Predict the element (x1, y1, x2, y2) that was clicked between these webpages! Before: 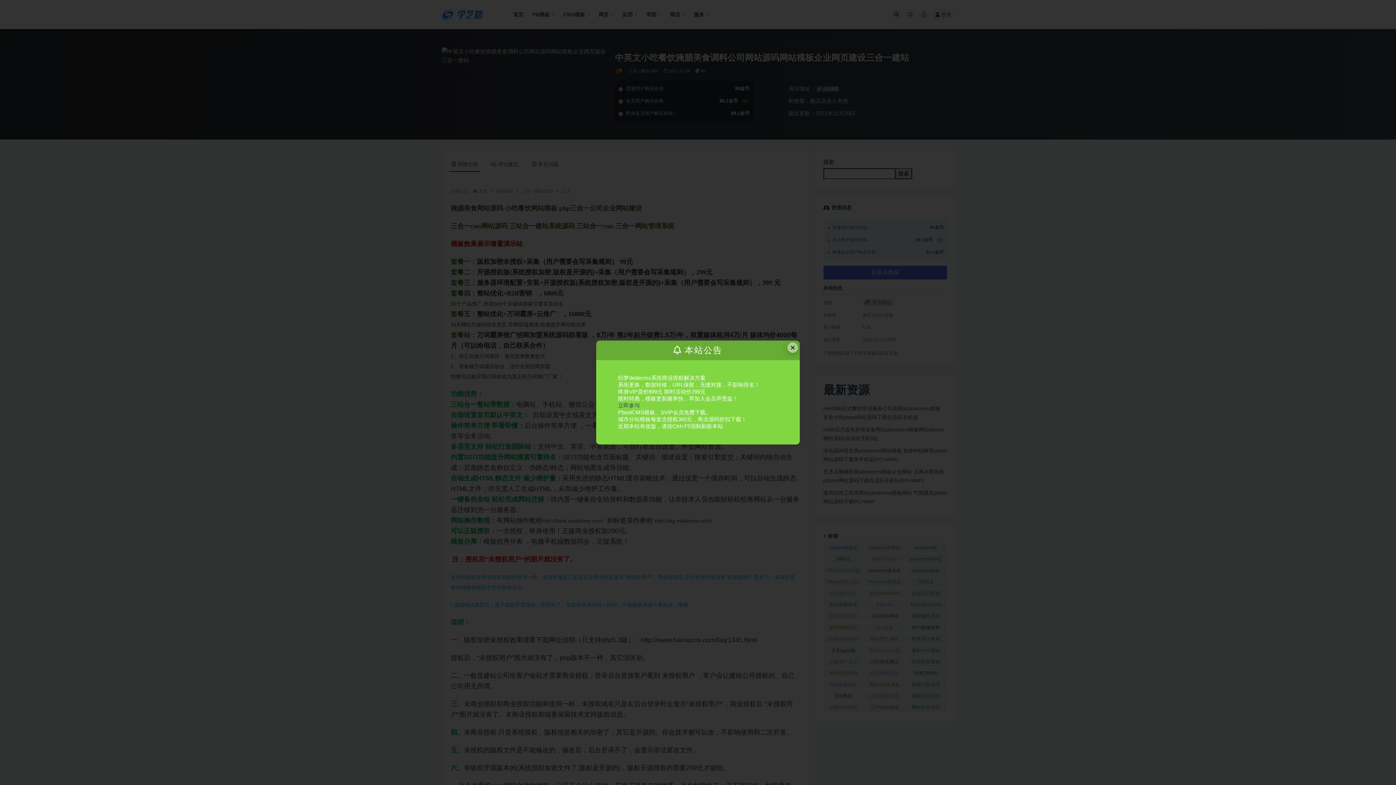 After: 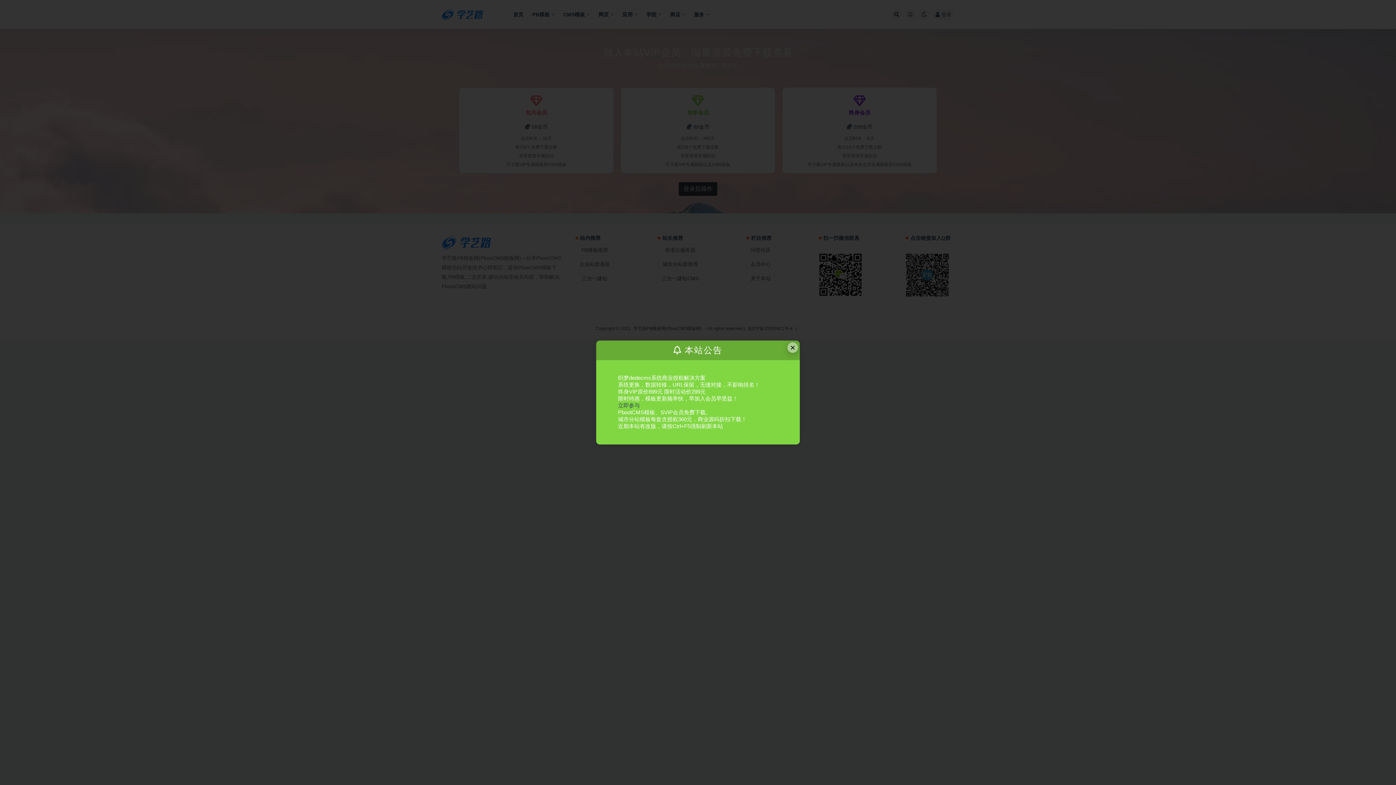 Action: bbox: (618, 402, 640, 408) label: 立即参与